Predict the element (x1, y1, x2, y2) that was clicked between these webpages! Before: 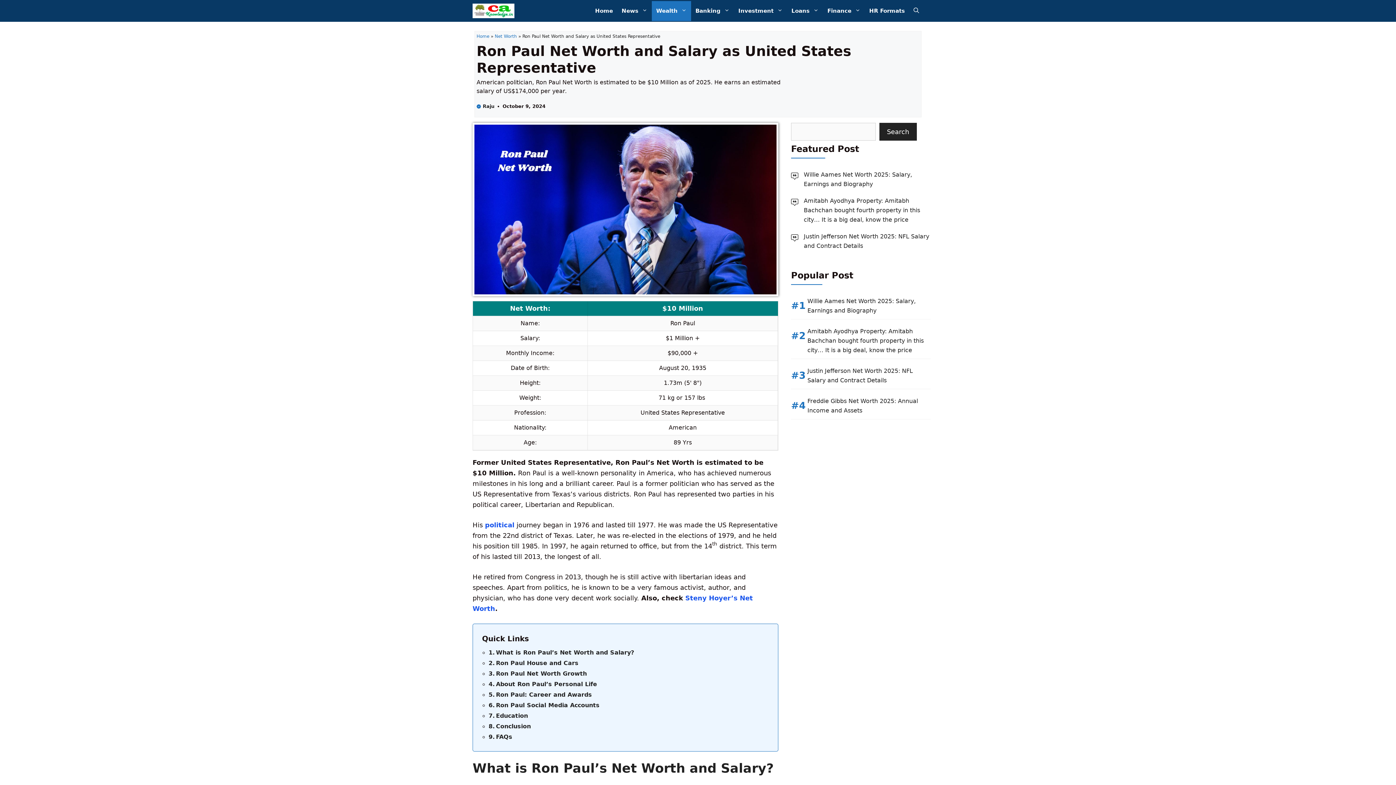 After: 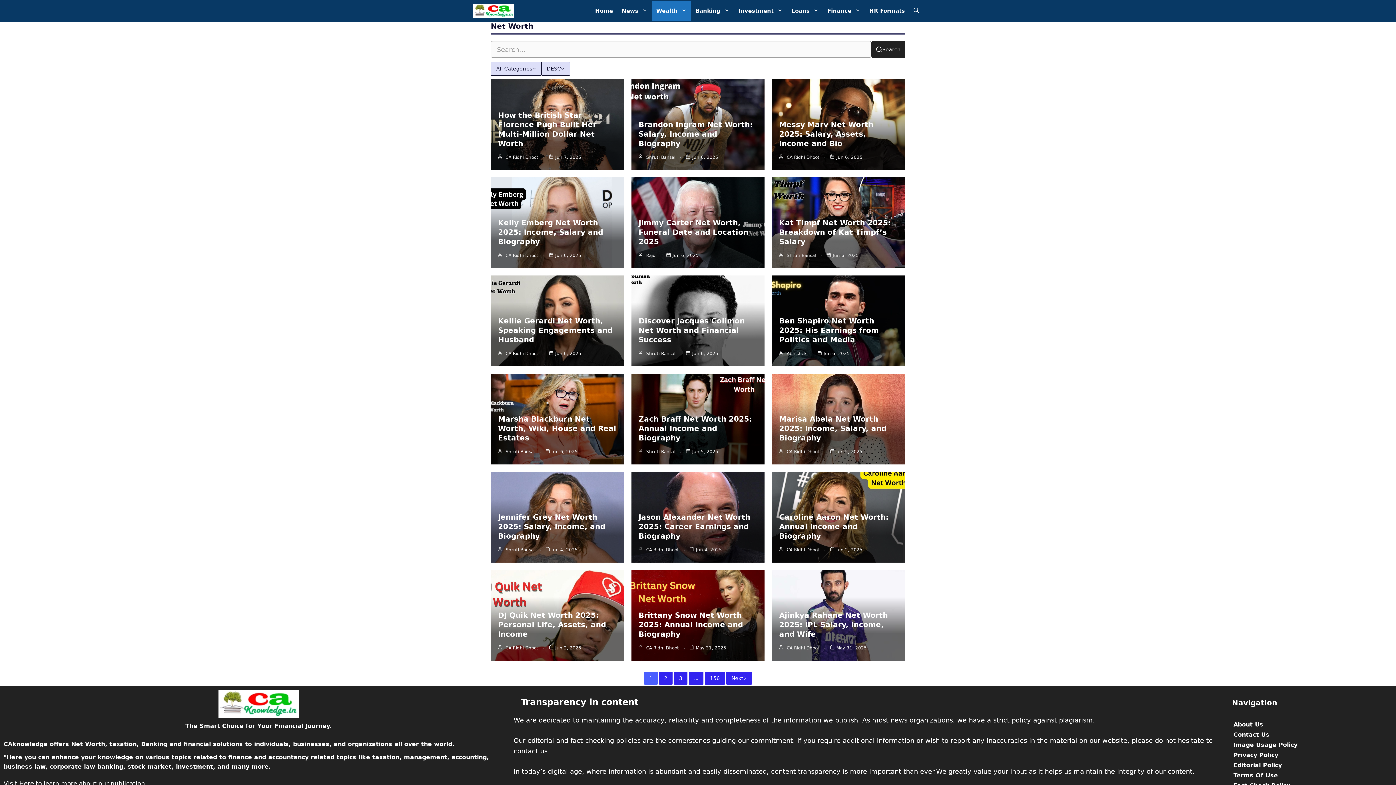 Action: bbox: (494, 33, 517, 38) label: Net Worth